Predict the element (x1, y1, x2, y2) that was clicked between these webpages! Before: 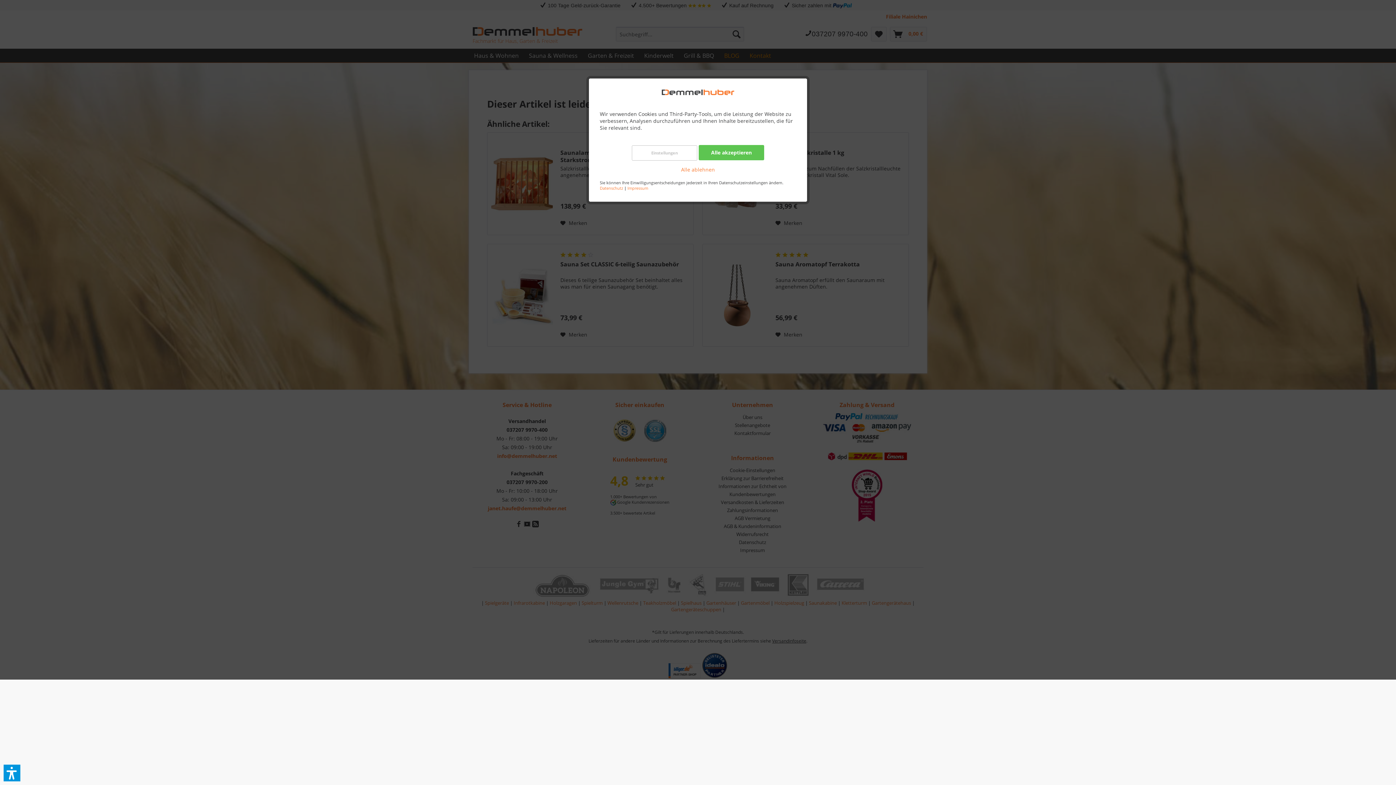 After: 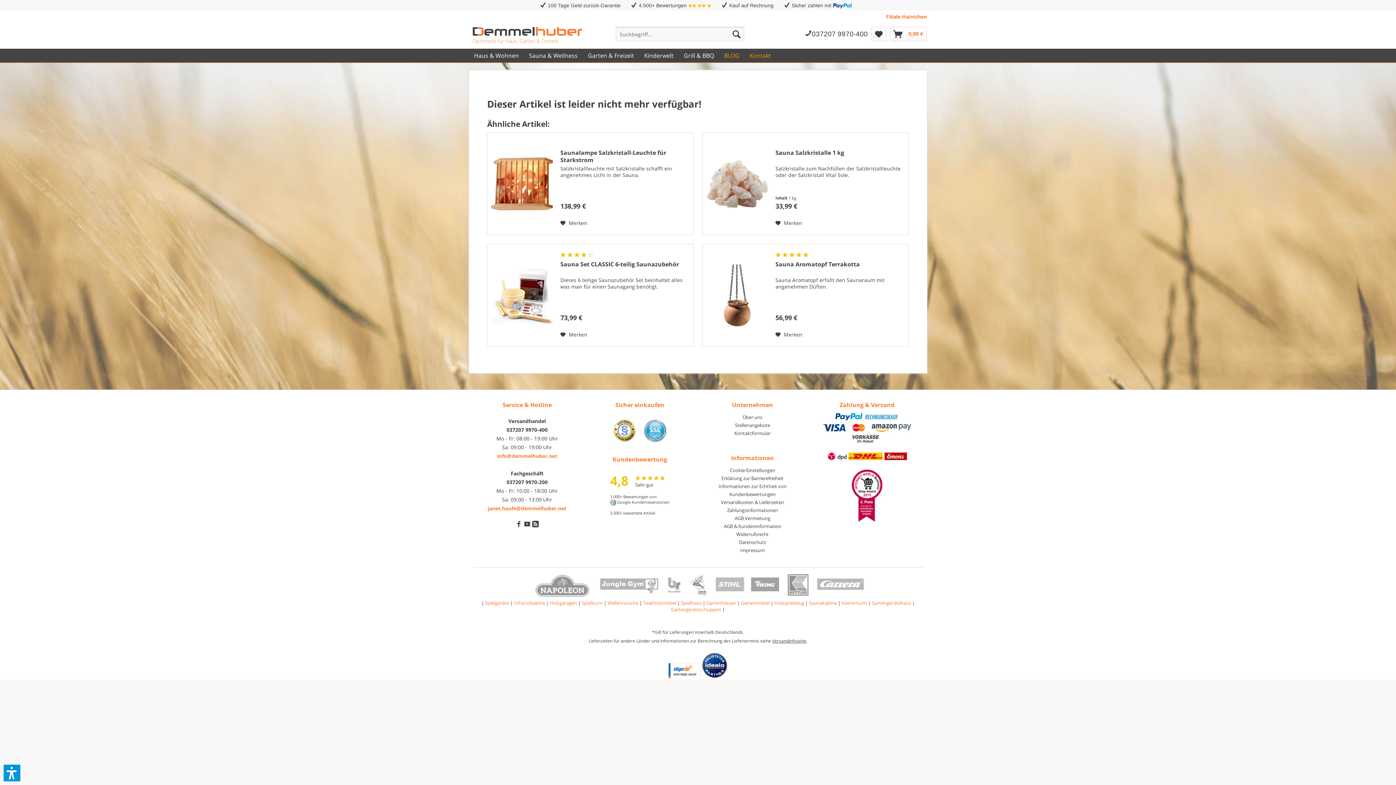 Action: label: Alle akzeptieren bbox: (698, 145, 764, 160)